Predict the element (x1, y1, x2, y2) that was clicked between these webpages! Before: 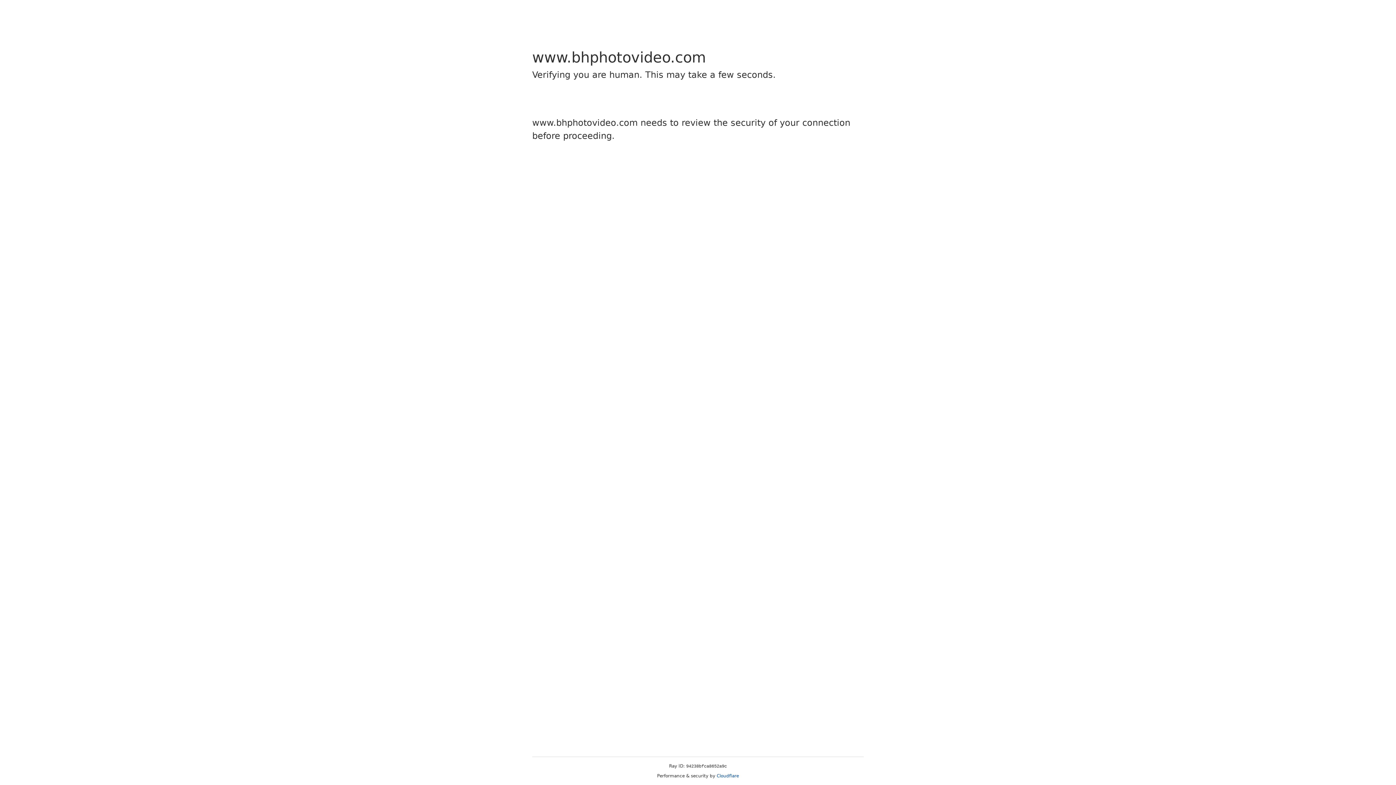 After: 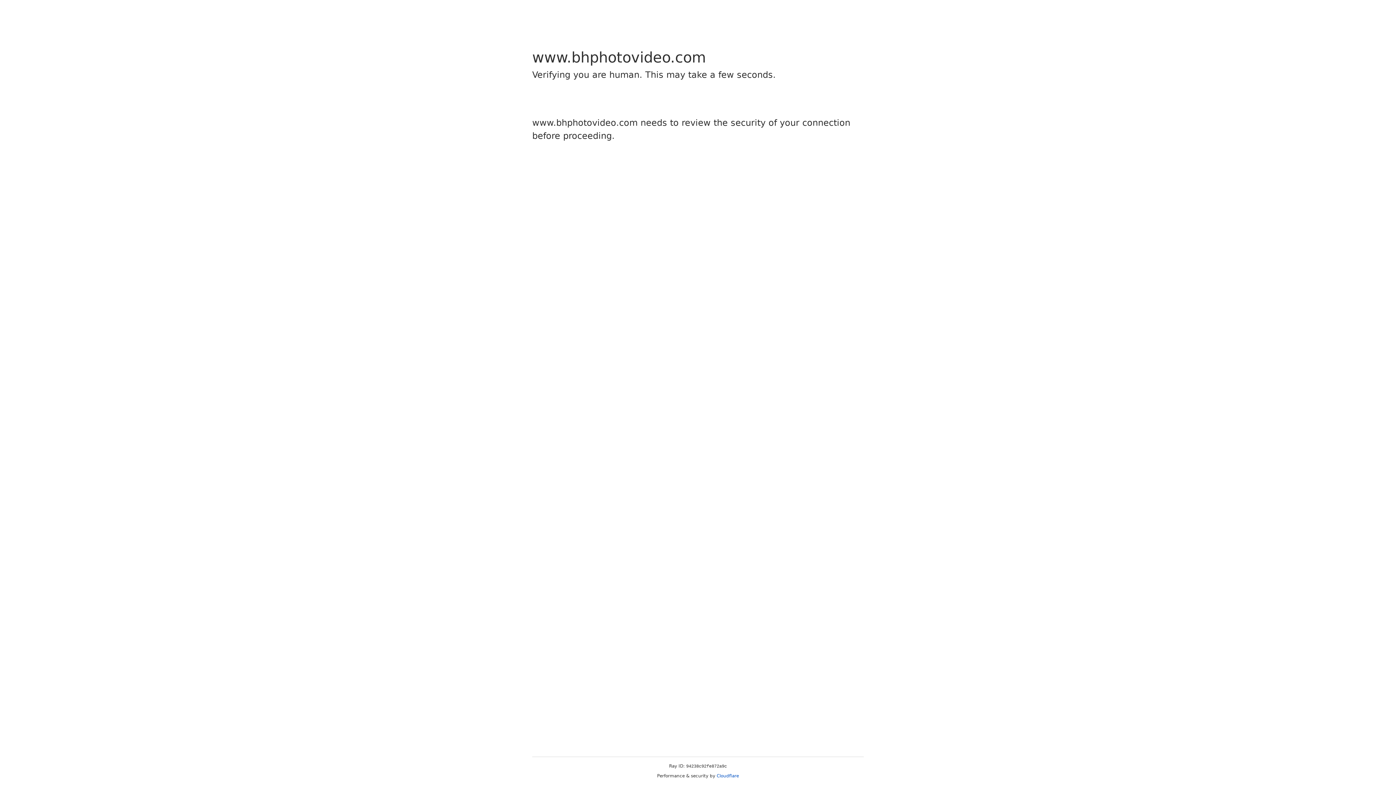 Action: label: Cloudflare bbox: (716, 773, 739, 778)